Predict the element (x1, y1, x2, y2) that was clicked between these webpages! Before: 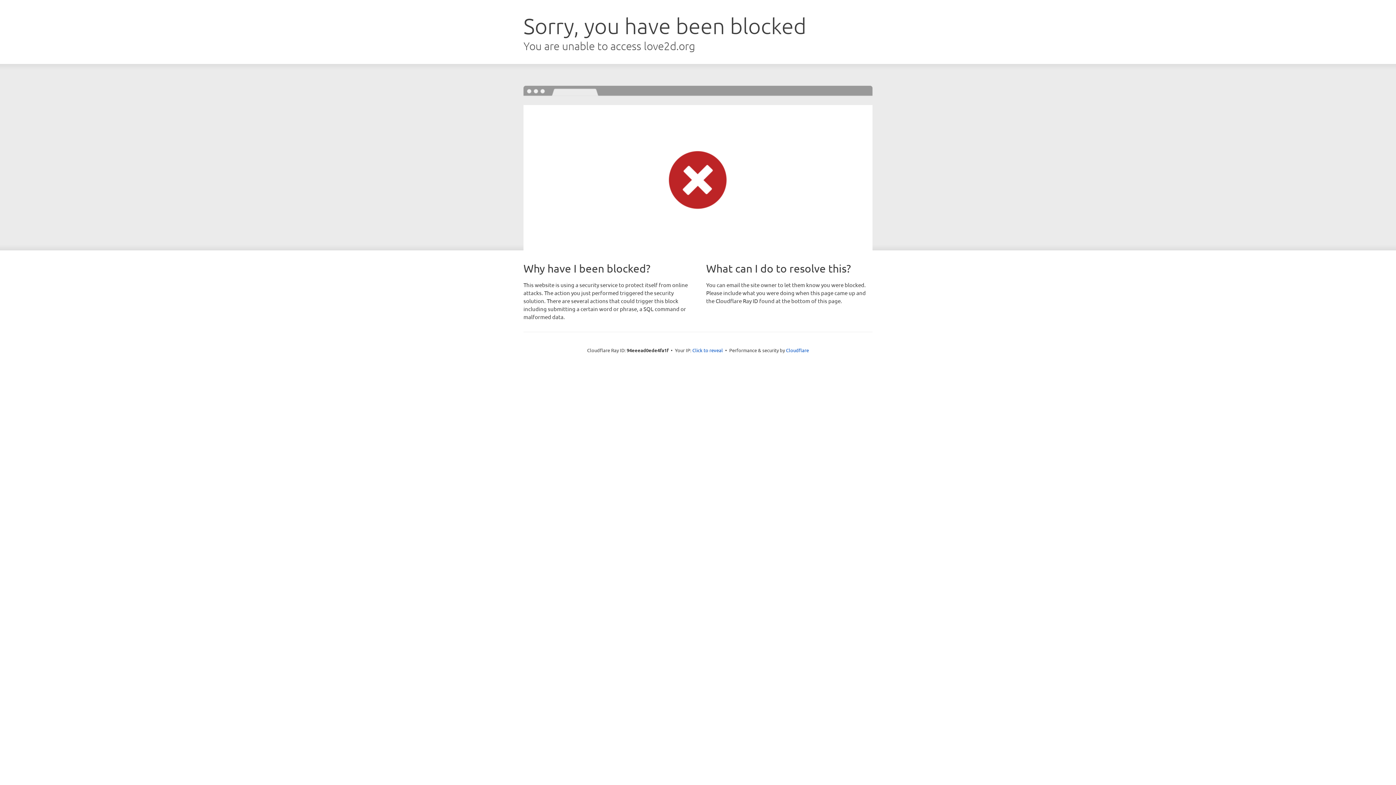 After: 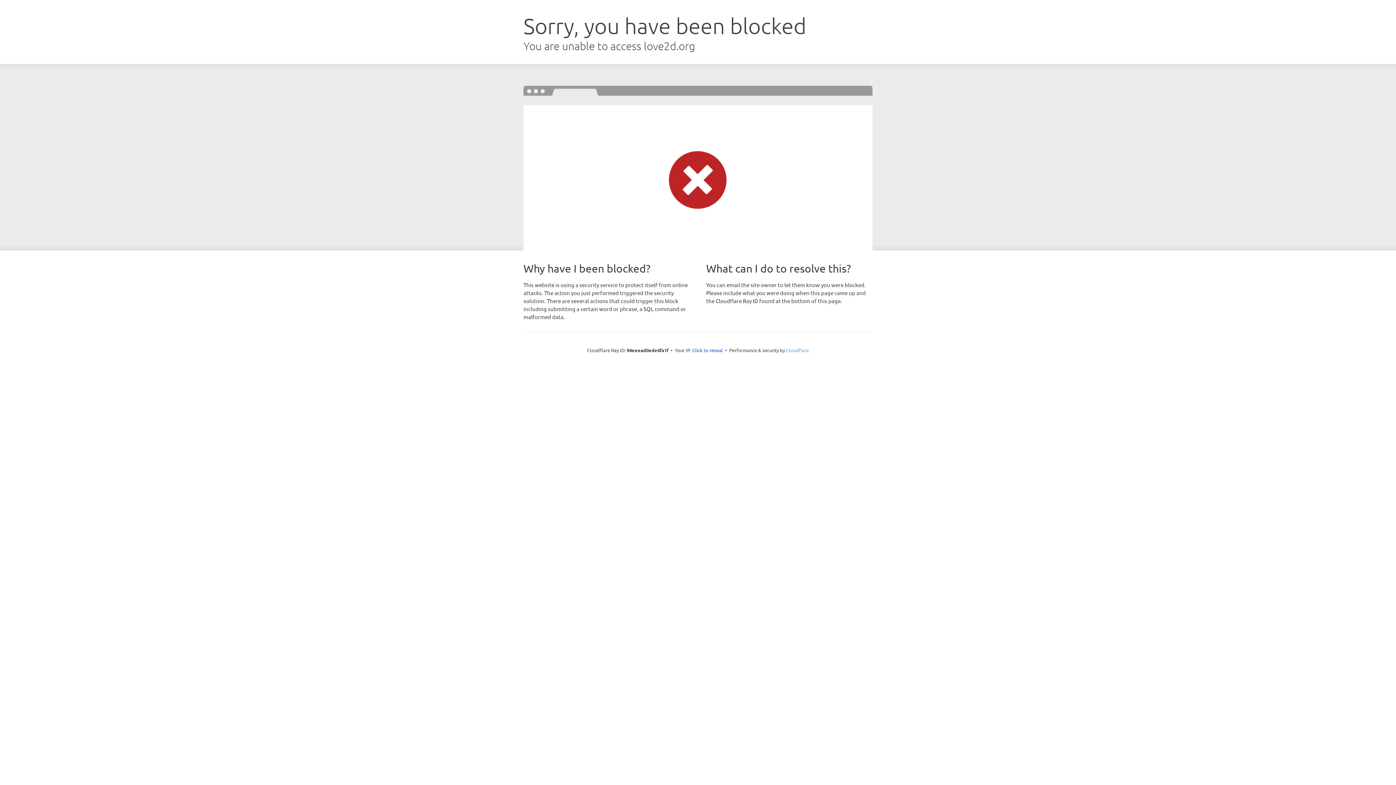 Action: bbox: (786, 347, 809, 353) label: Cloudflare